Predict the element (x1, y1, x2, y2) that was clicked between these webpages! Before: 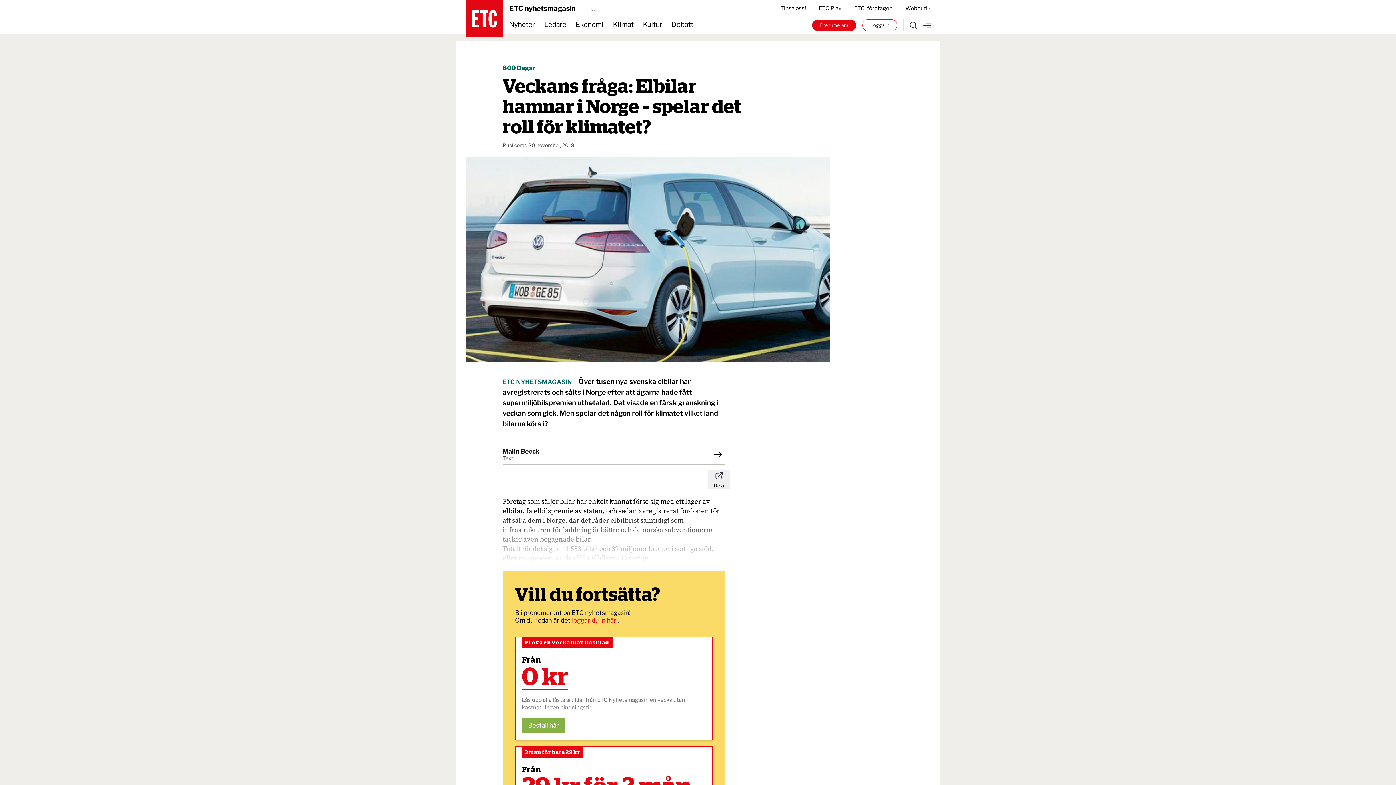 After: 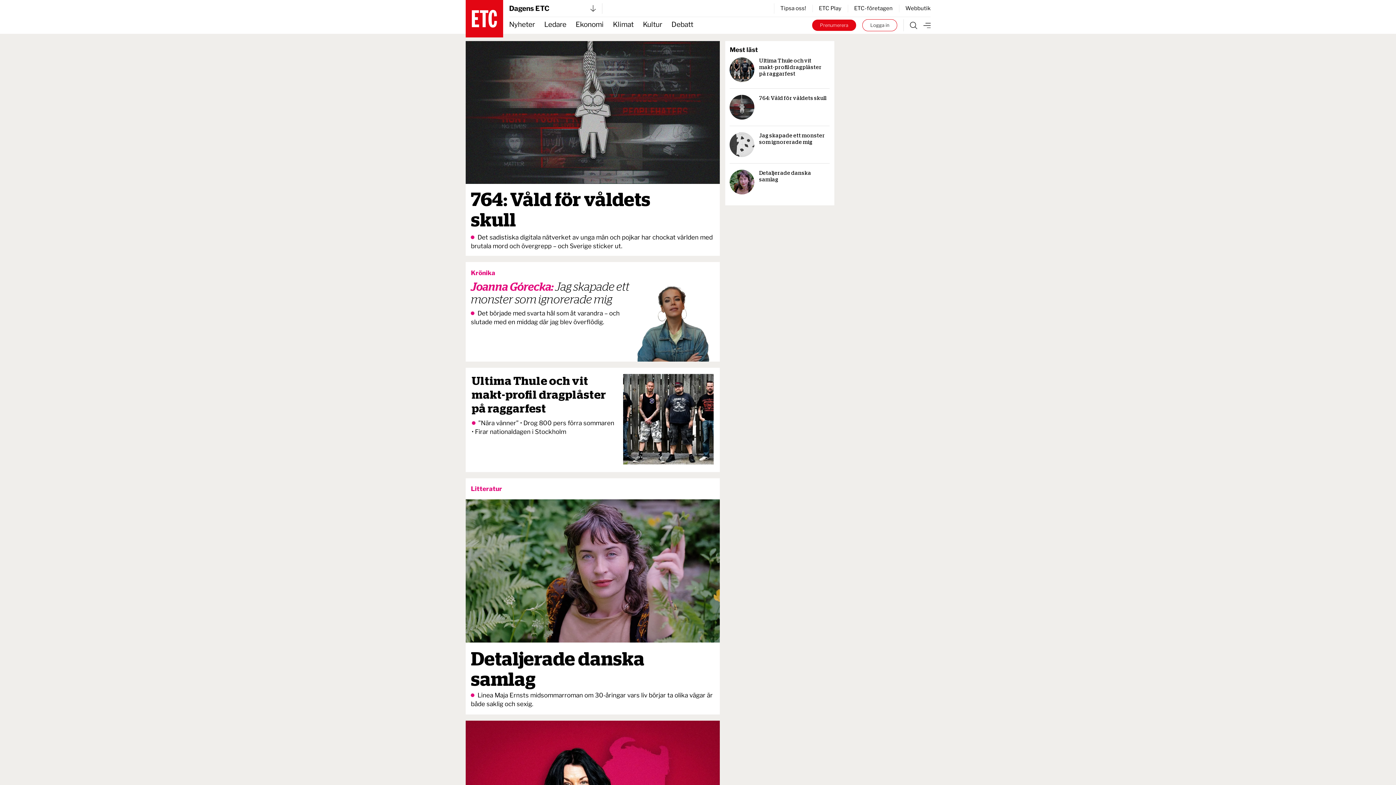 Action: bbox: (643, 17, 662, 33) label: Kultur